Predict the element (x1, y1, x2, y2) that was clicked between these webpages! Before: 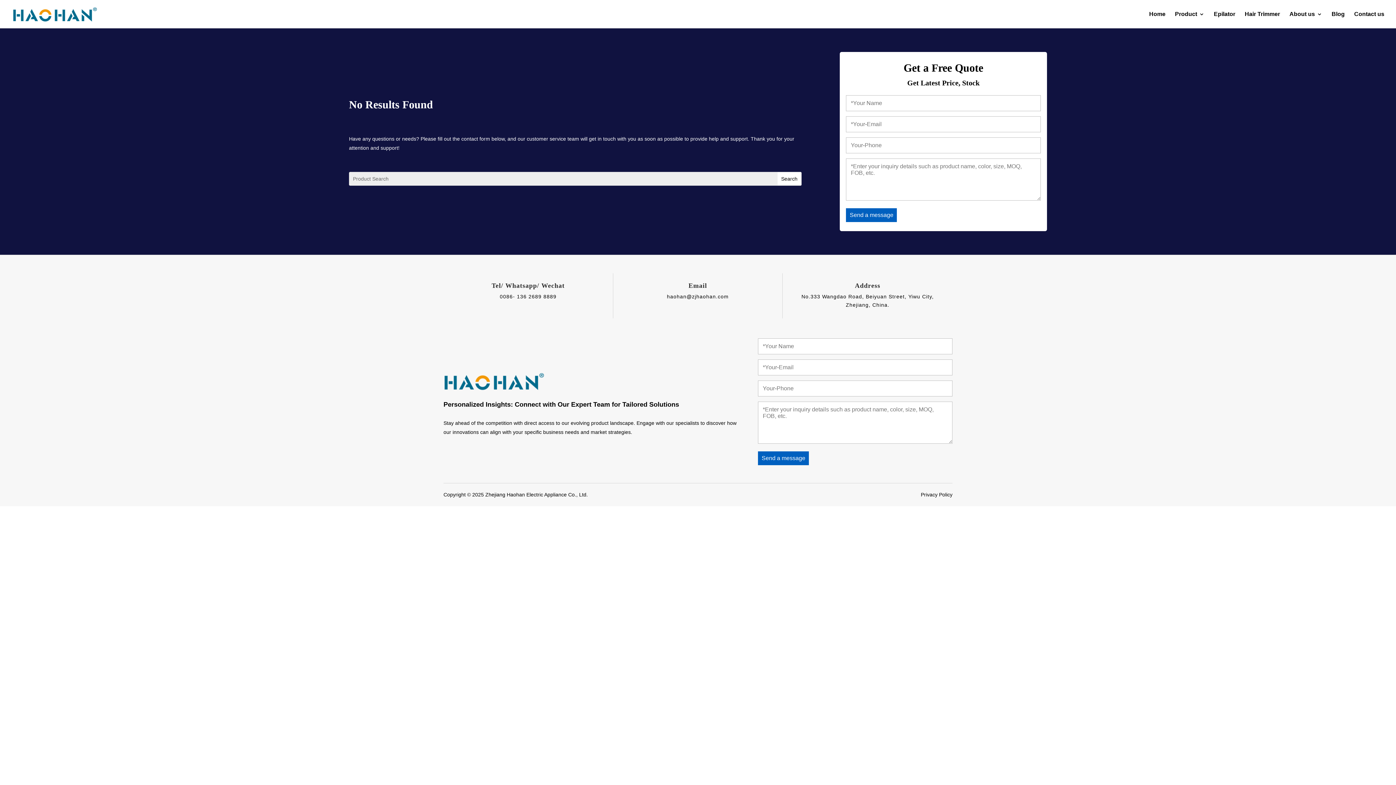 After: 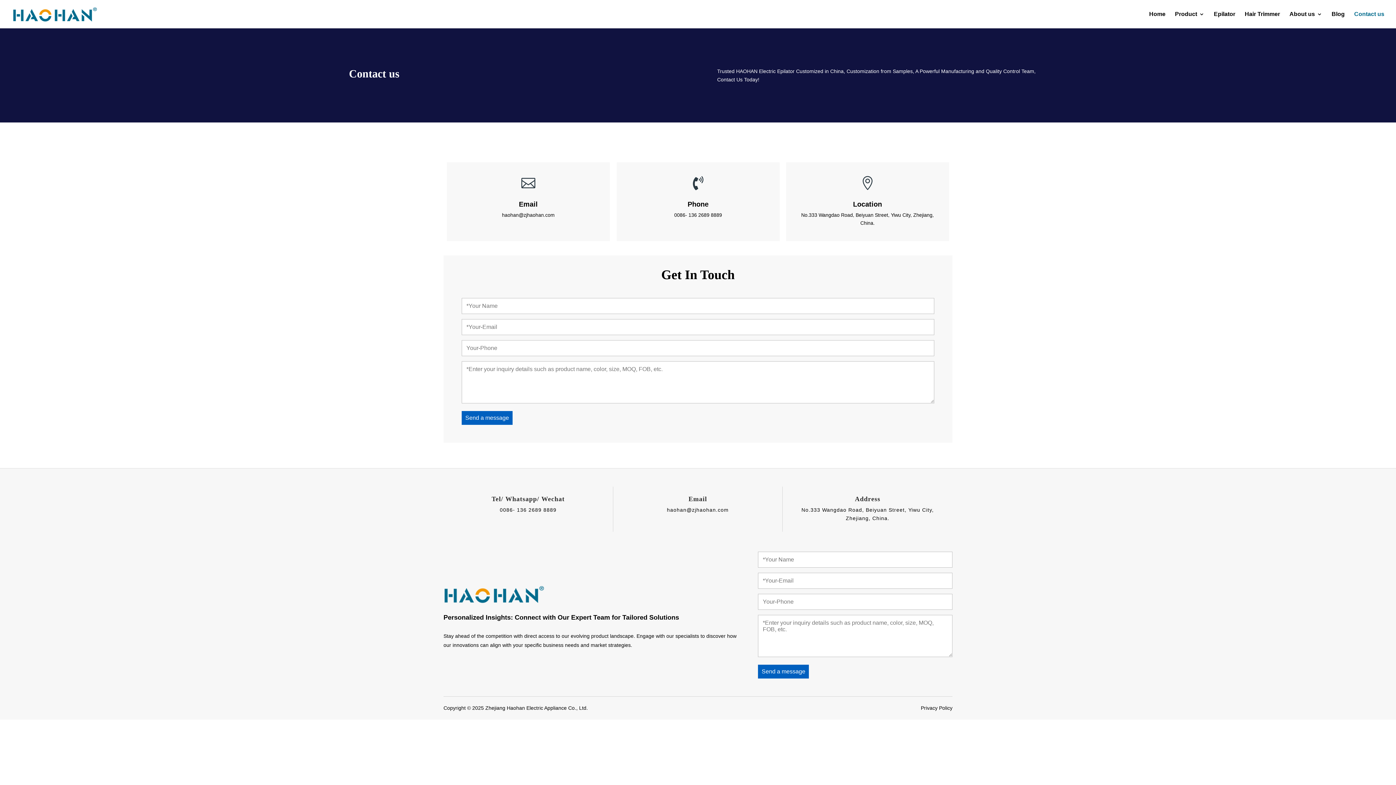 Action: bbox: (1354, 11, 1384, 28) label: Contact us